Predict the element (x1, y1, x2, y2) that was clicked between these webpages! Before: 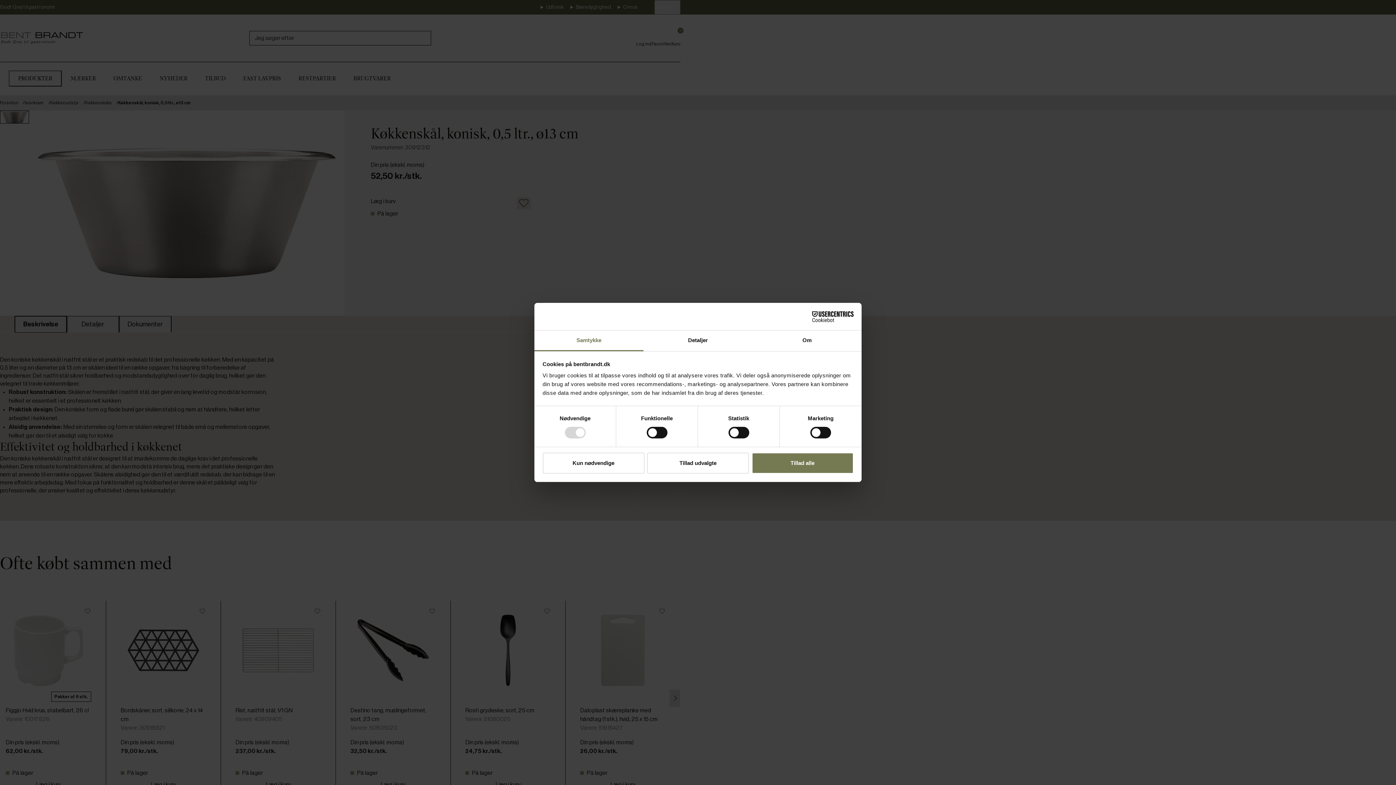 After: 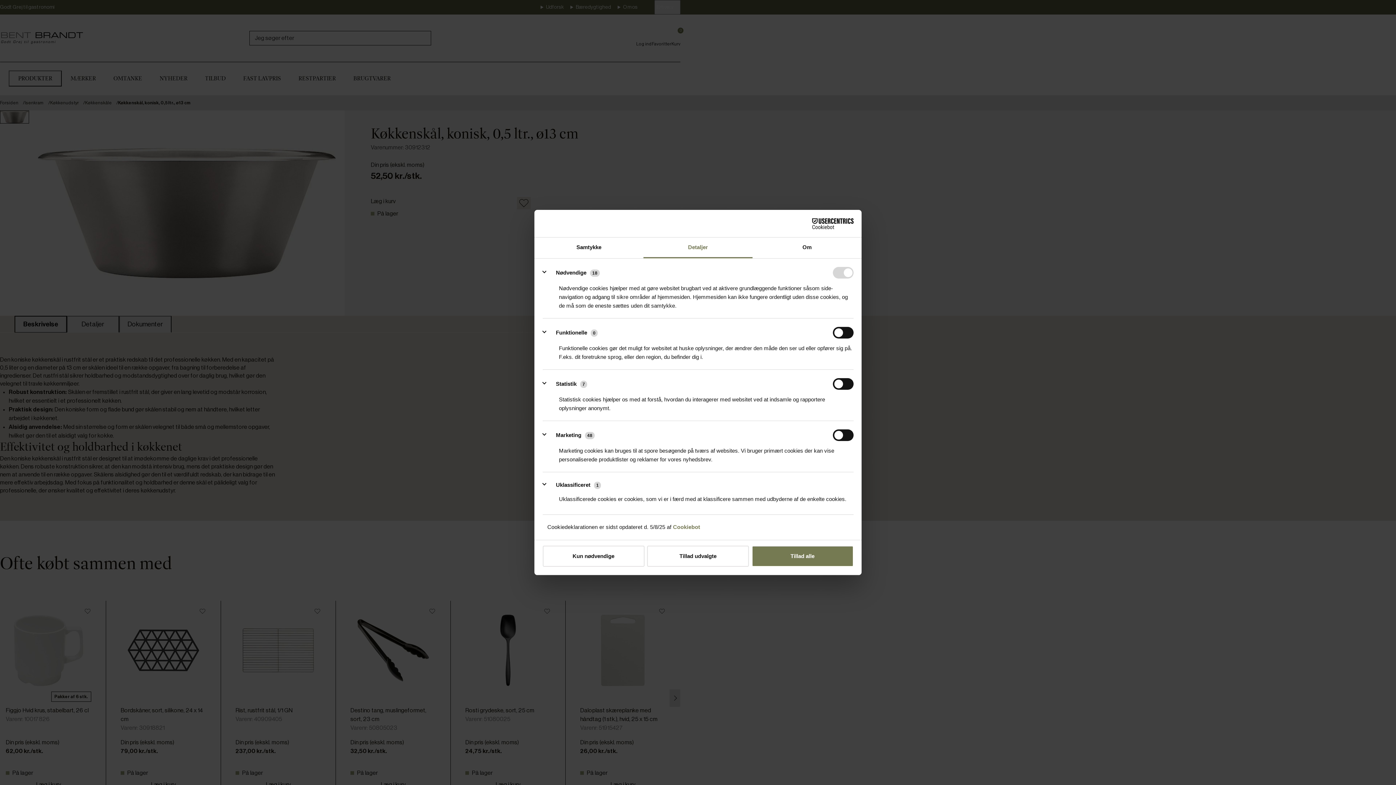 Action: label: Detaljer bbox: (643, 330, 752, 351)